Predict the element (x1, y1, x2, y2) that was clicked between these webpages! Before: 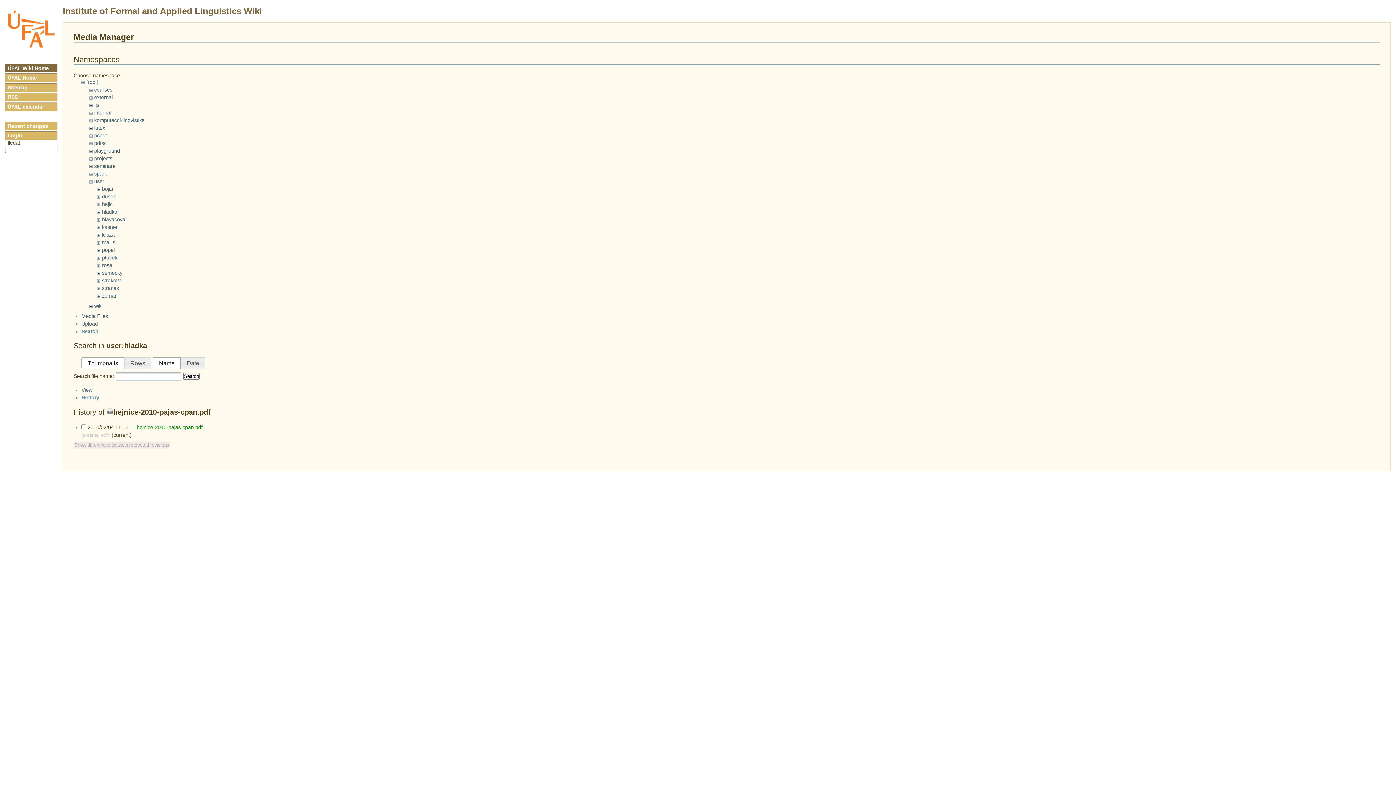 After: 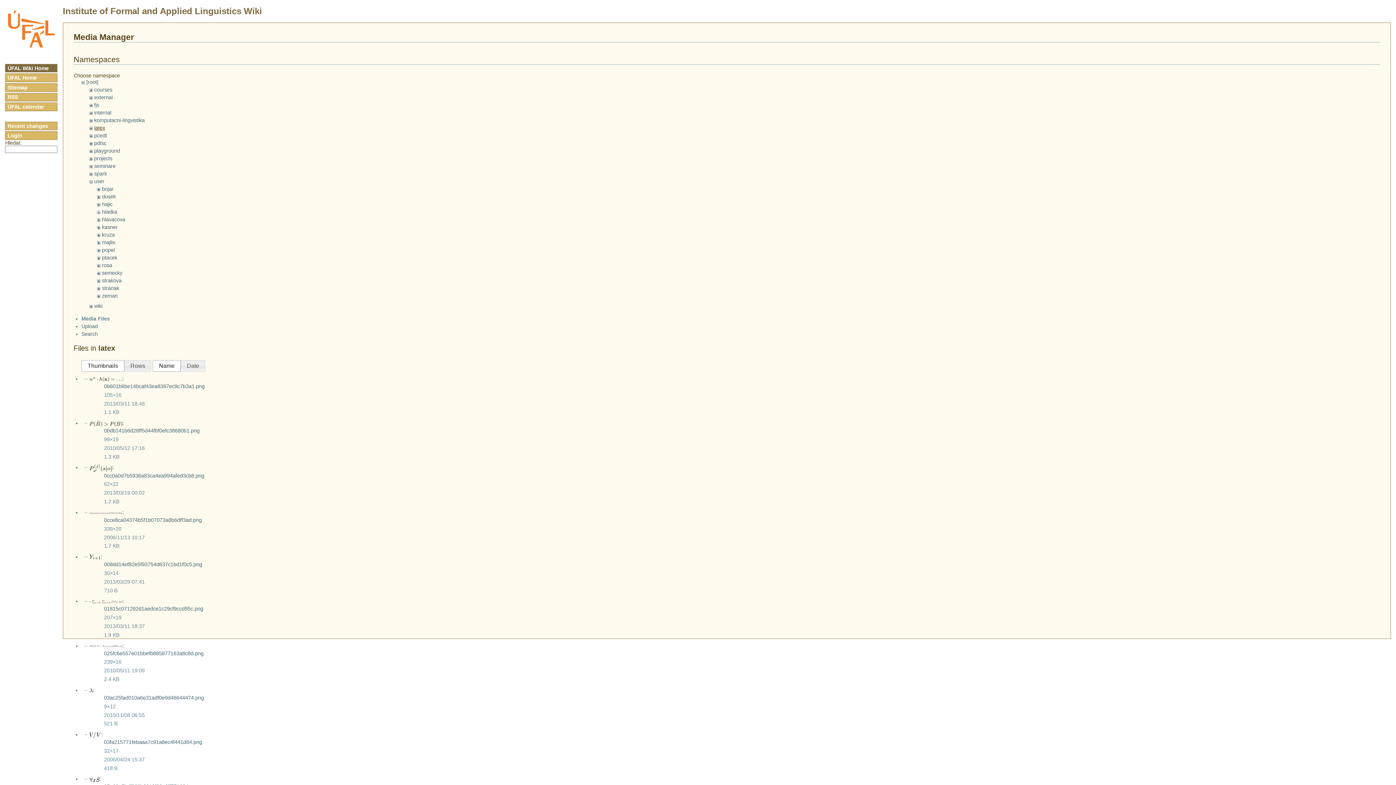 Action: bbox: (94, 124, 105, 130) label: latex